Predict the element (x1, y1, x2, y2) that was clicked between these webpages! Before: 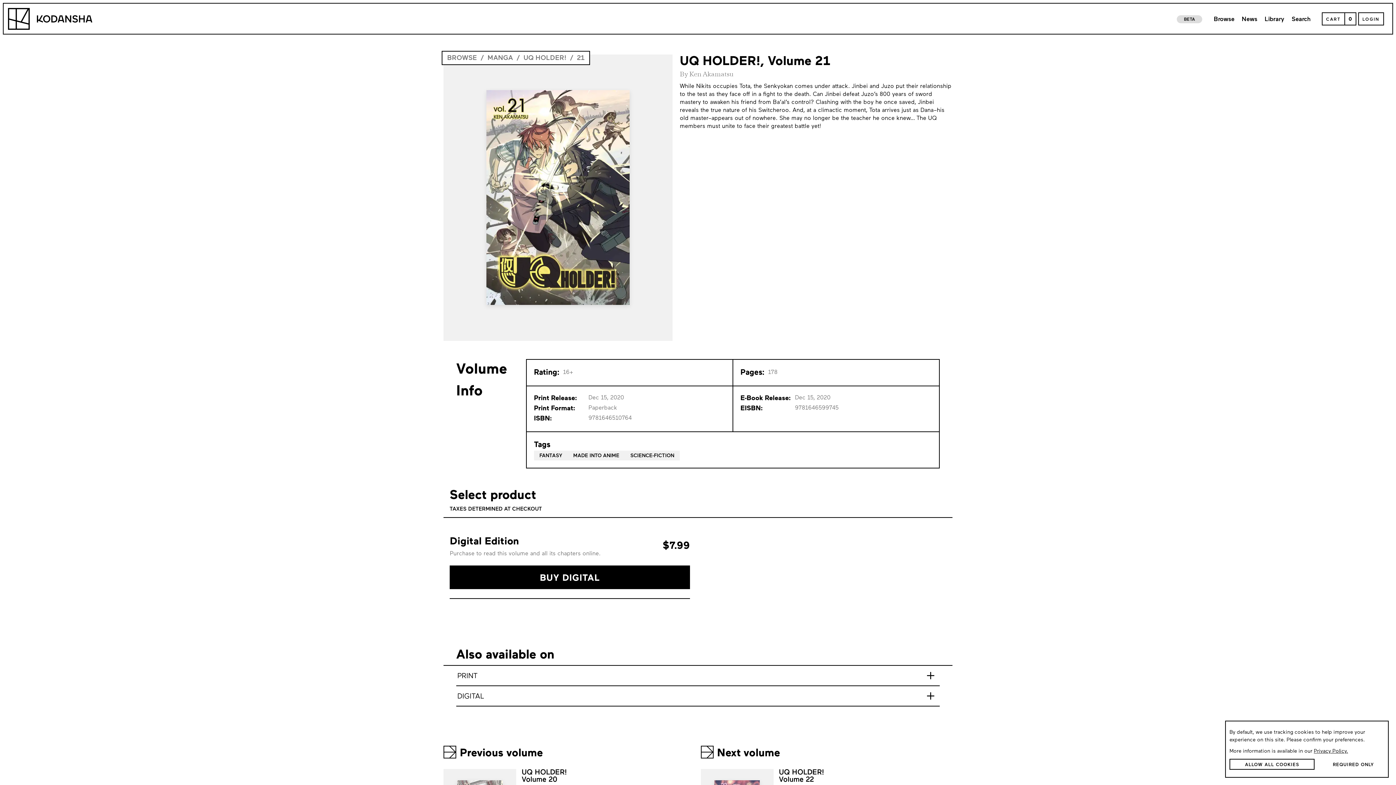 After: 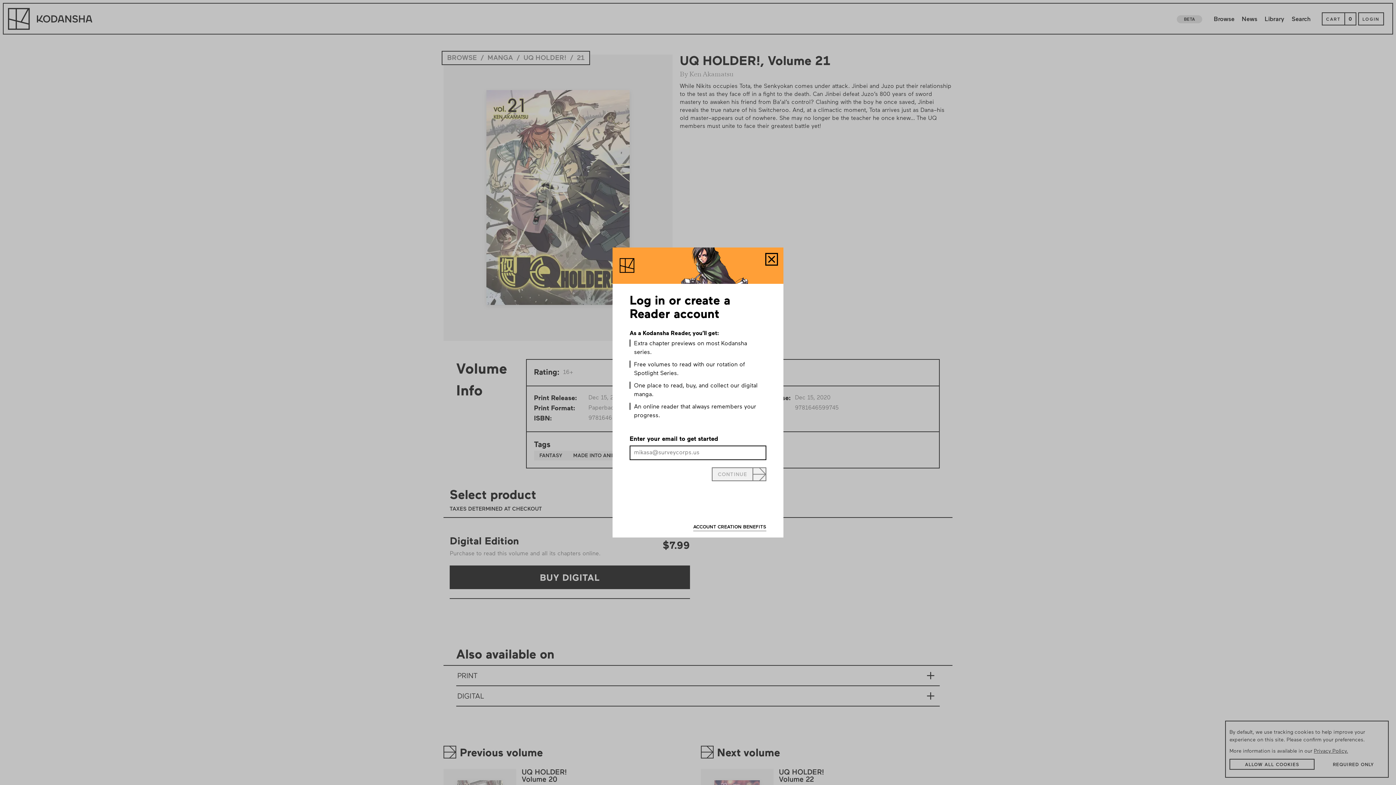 Action: label: LOGIN bbox: (1358, 12, 1384, 25)